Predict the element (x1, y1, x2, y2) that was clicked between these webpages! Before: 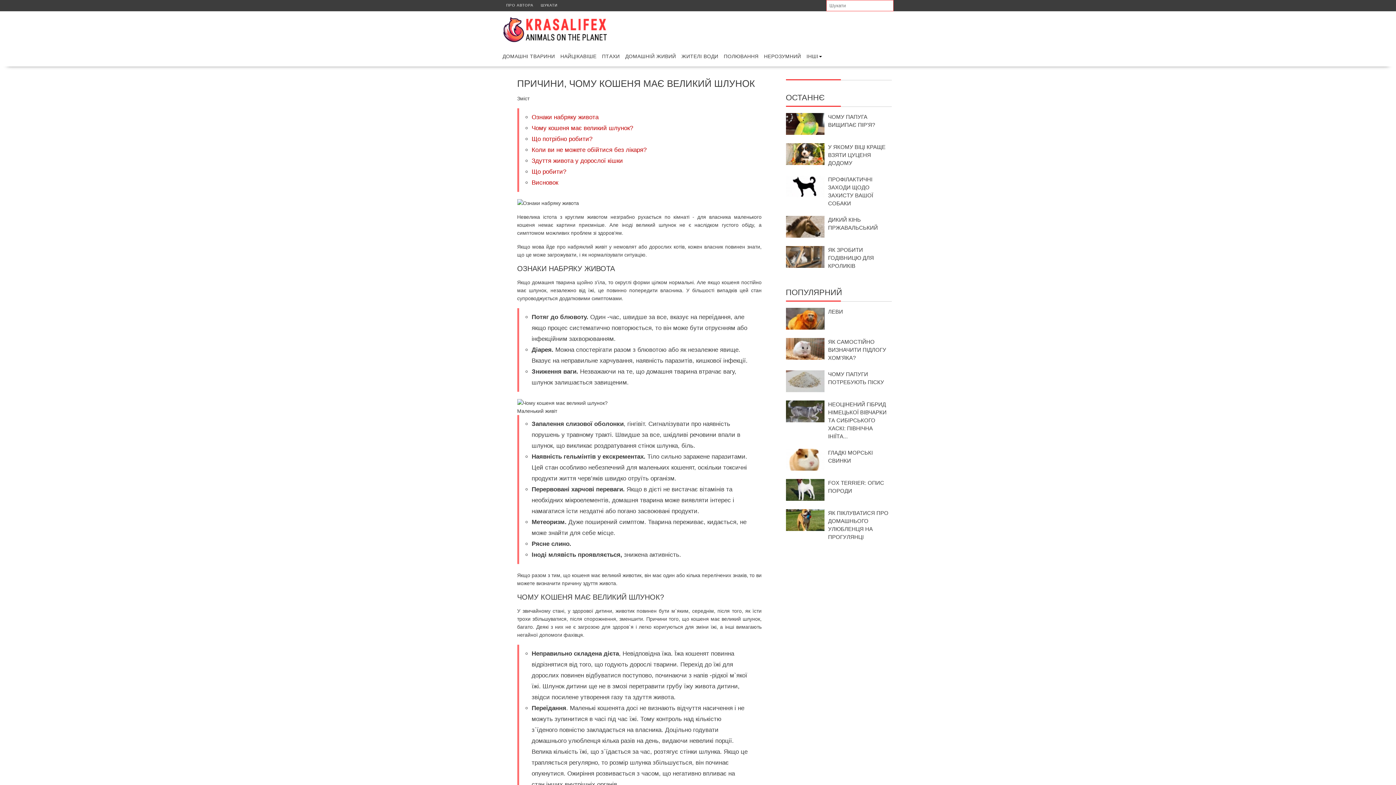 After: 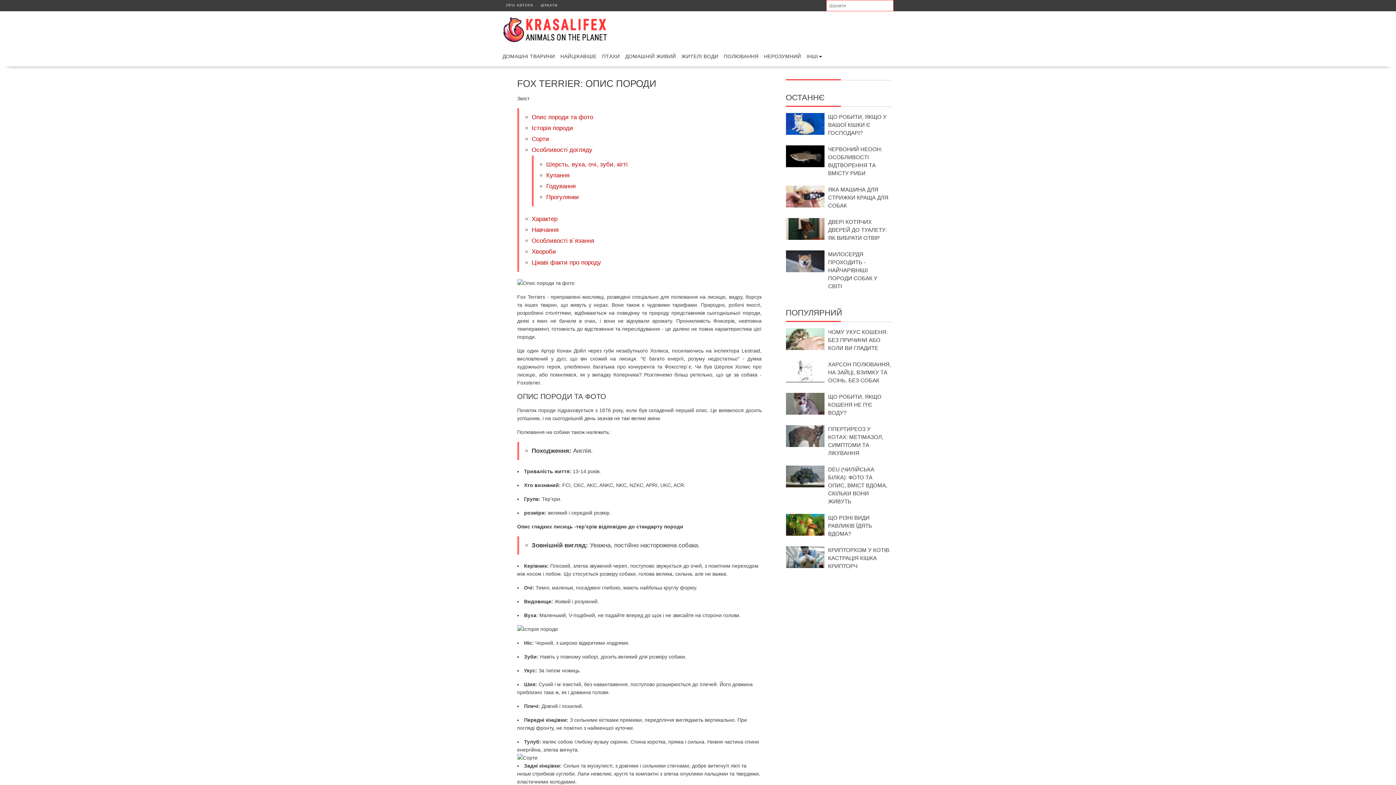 Action: bbox: (786, 496, 824, 502)